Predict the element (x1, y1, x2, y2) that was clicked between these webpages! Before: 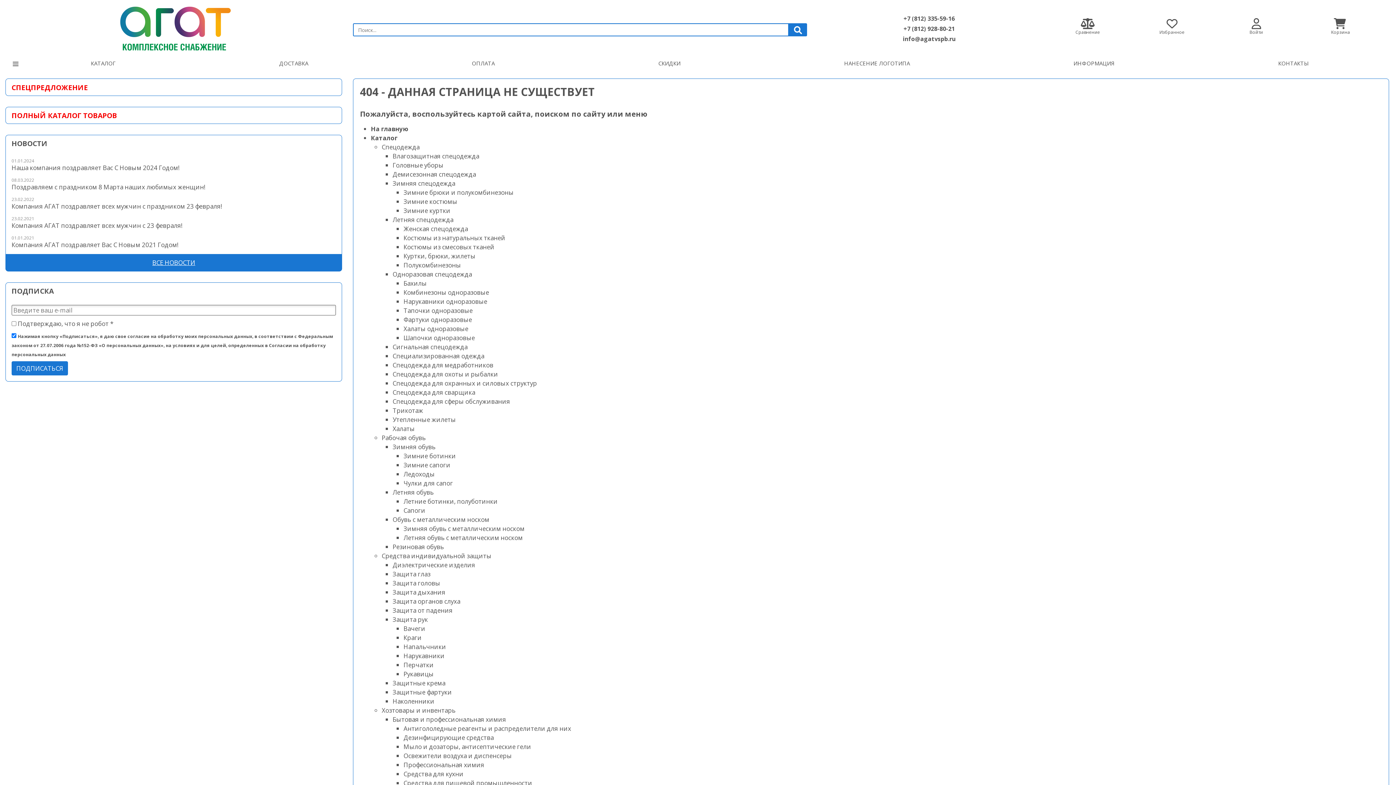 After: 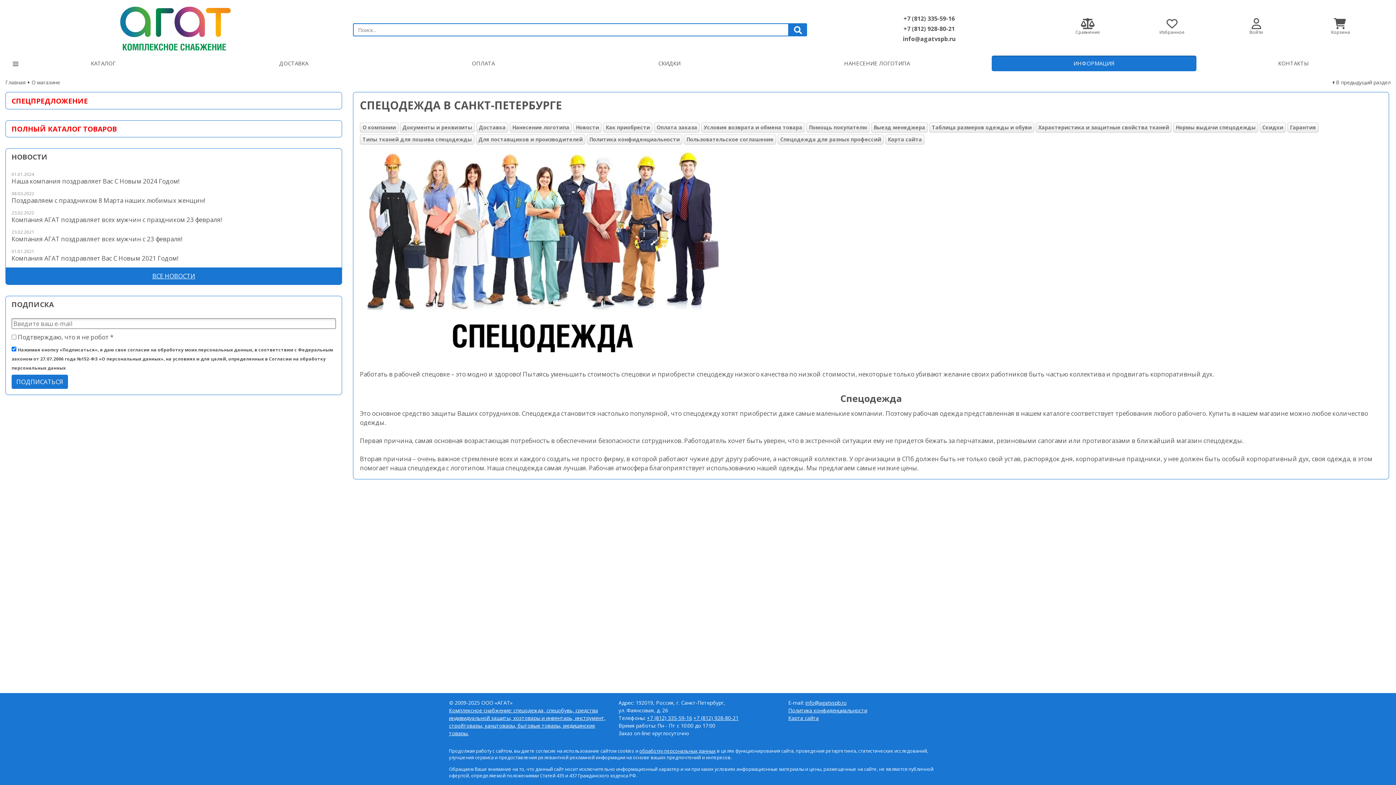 Action: bbox: (992, 55, 1196, 71) label: ИНФОРМАЦИЯ